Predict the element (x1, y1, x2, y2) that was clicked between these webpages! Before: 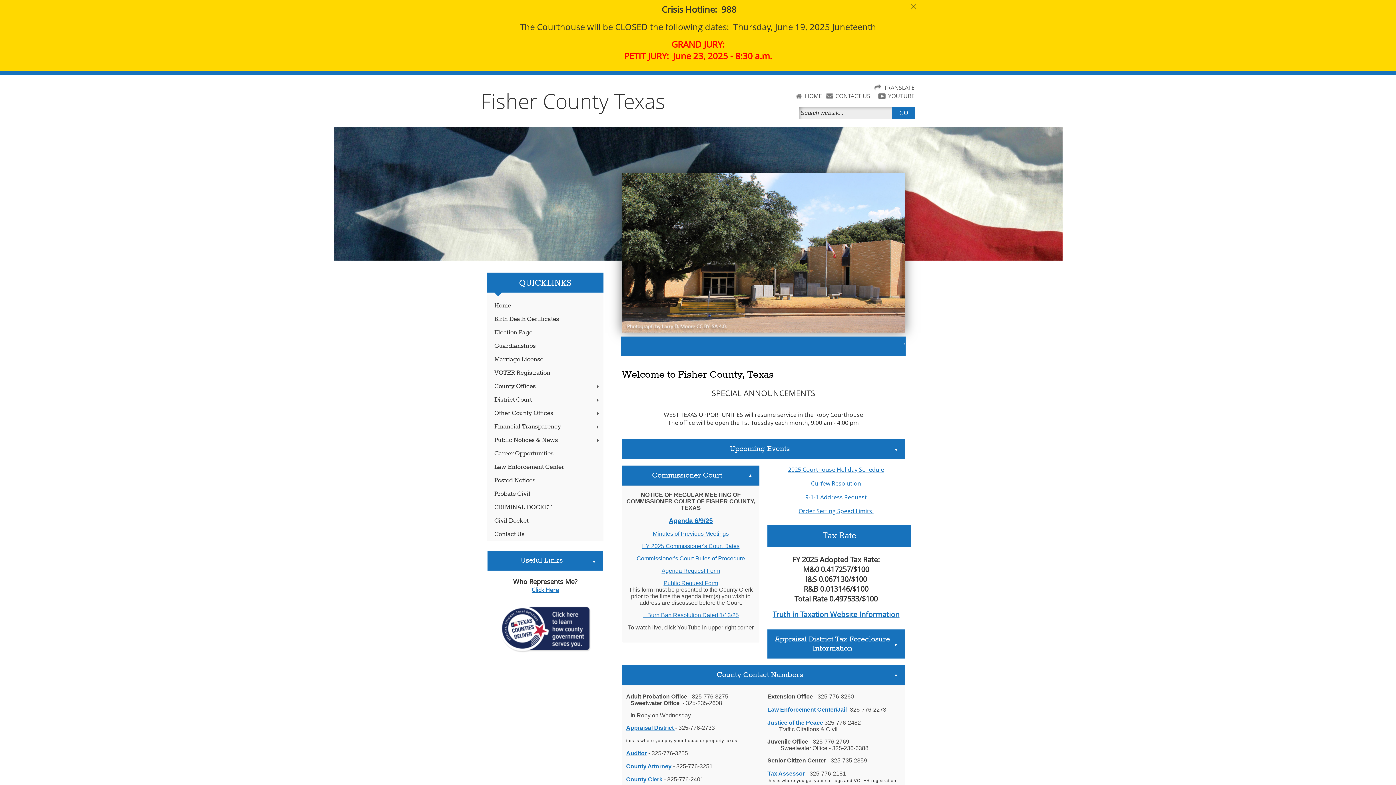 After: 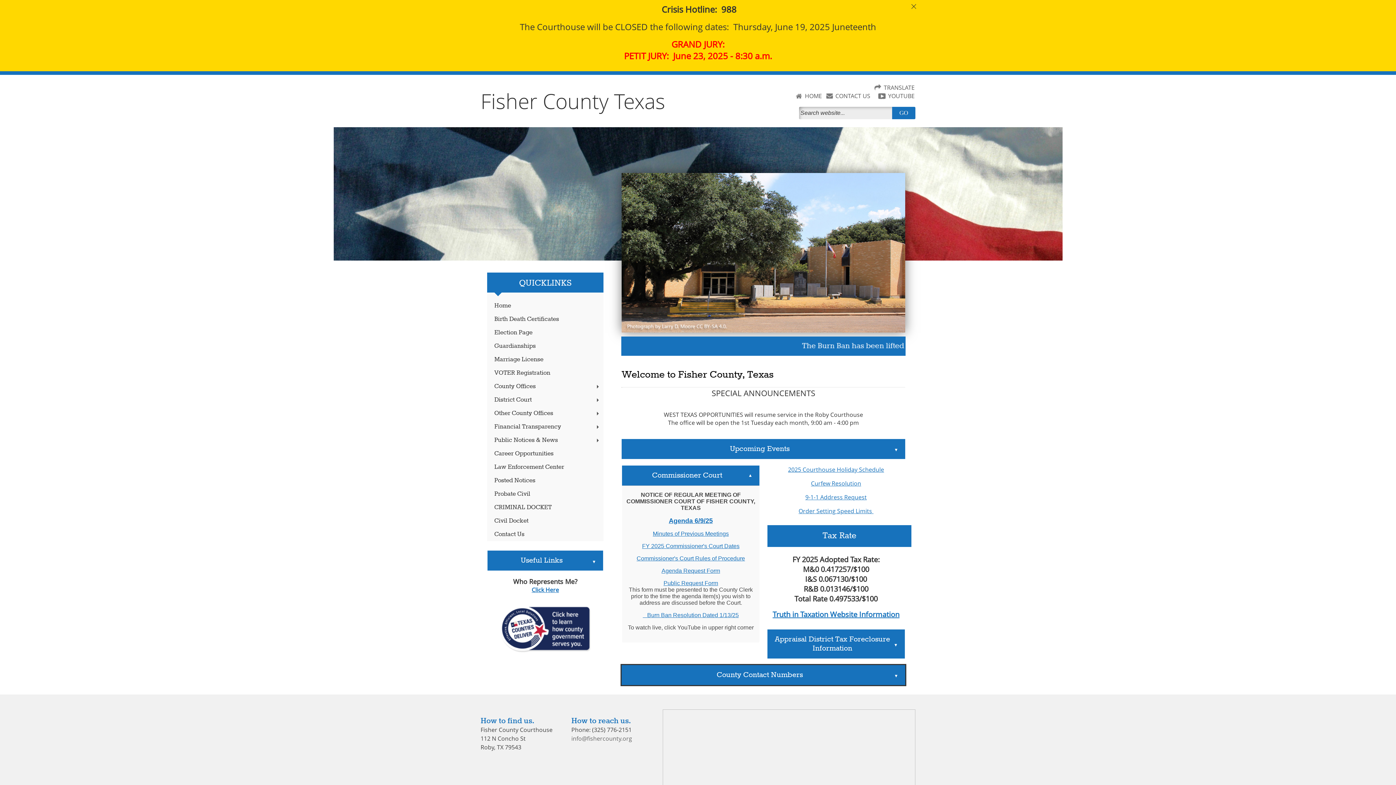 Action: label: County Contact Numbers
▲ bbox: (621, 665, 905, 685)